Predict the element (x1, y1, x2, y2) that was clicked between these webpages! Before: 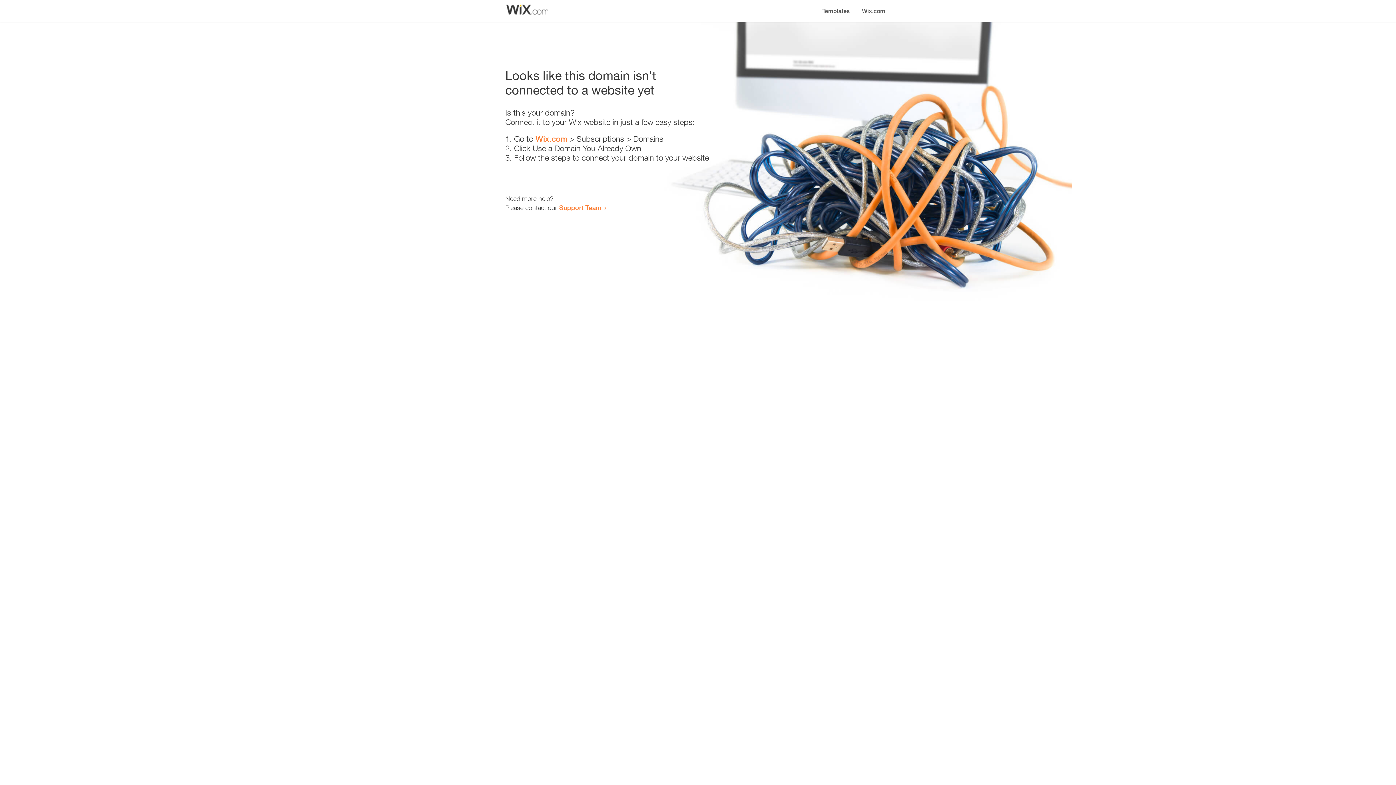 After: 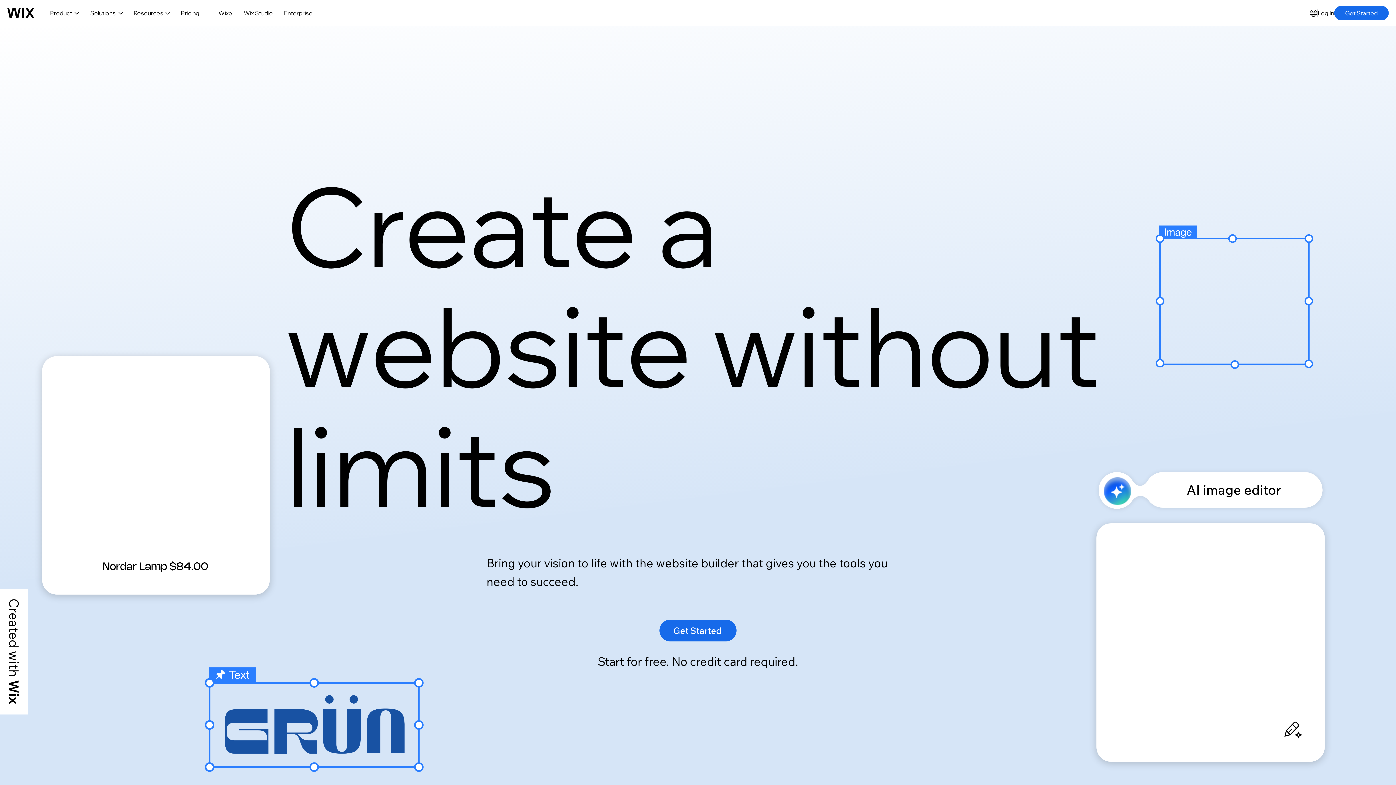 Action: label: Wix.com bbox: (856, 0, 890, 14)